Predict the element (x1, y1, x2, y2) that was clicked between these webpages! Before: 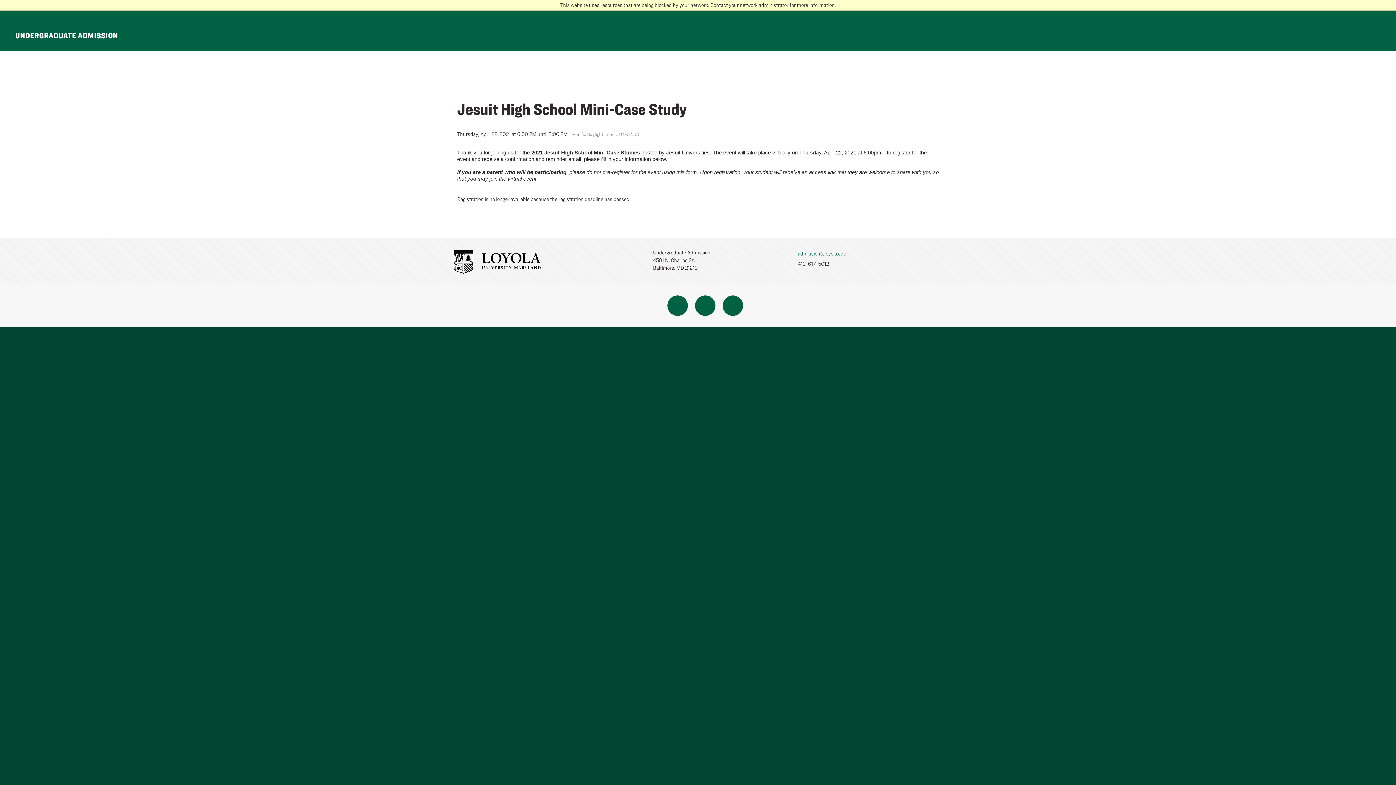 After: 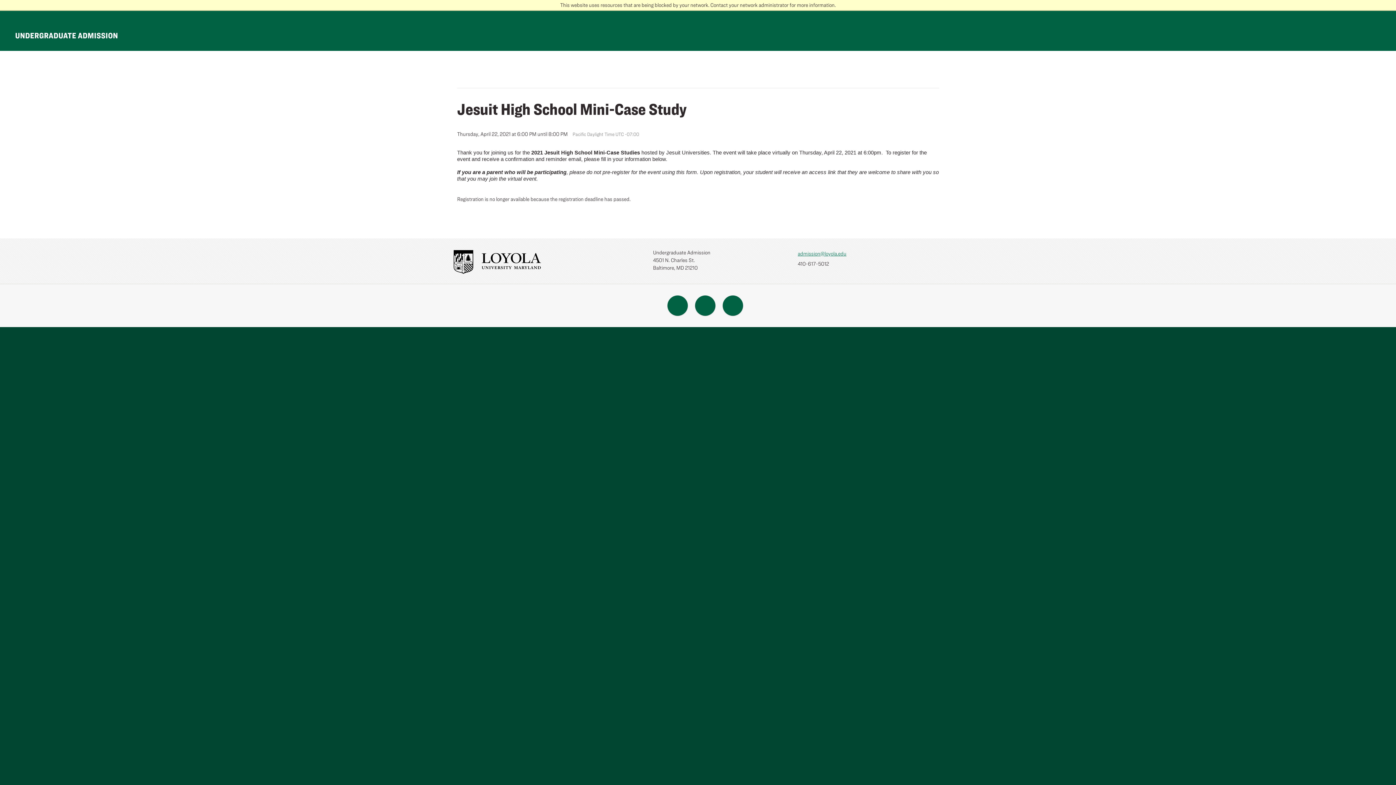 Action: label: Instagram bbox: (722, 295, 743, 316)